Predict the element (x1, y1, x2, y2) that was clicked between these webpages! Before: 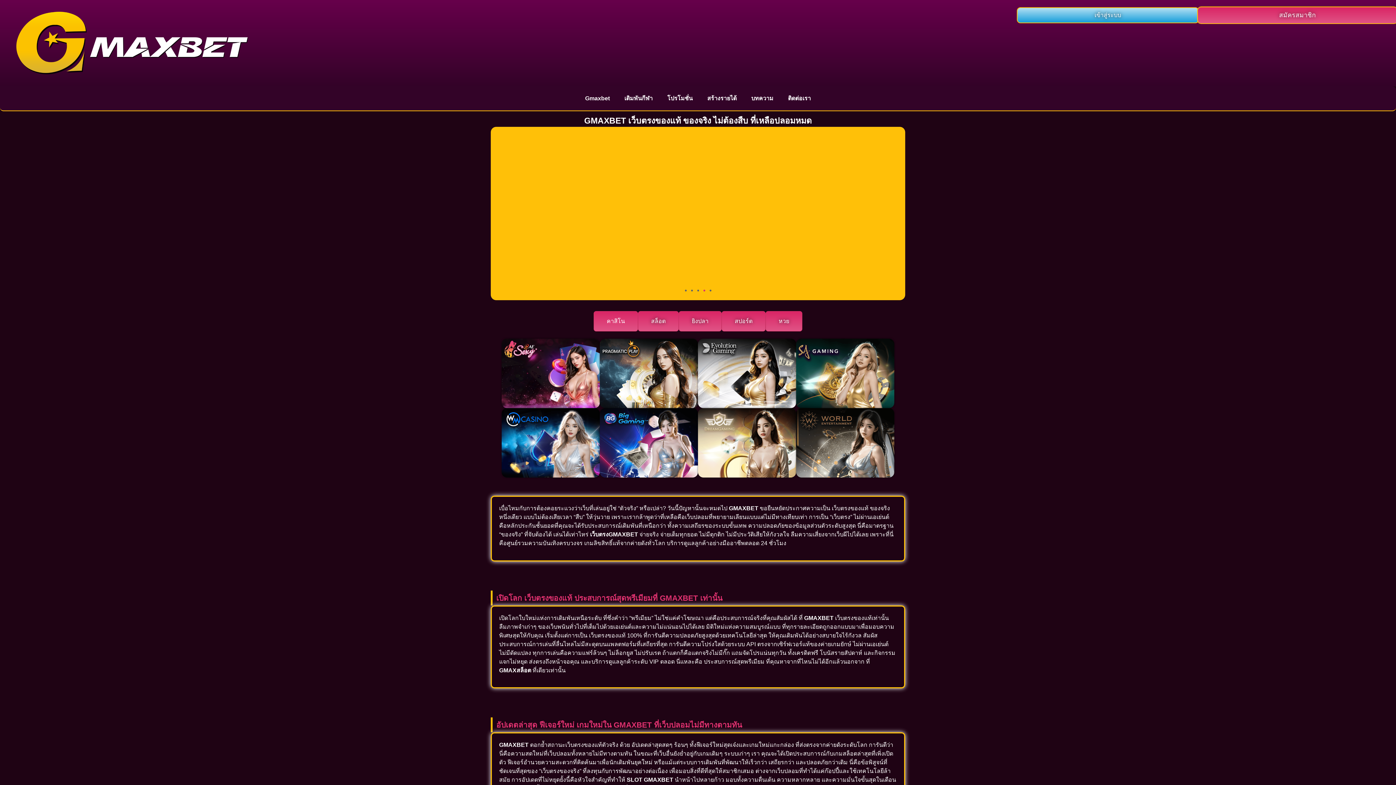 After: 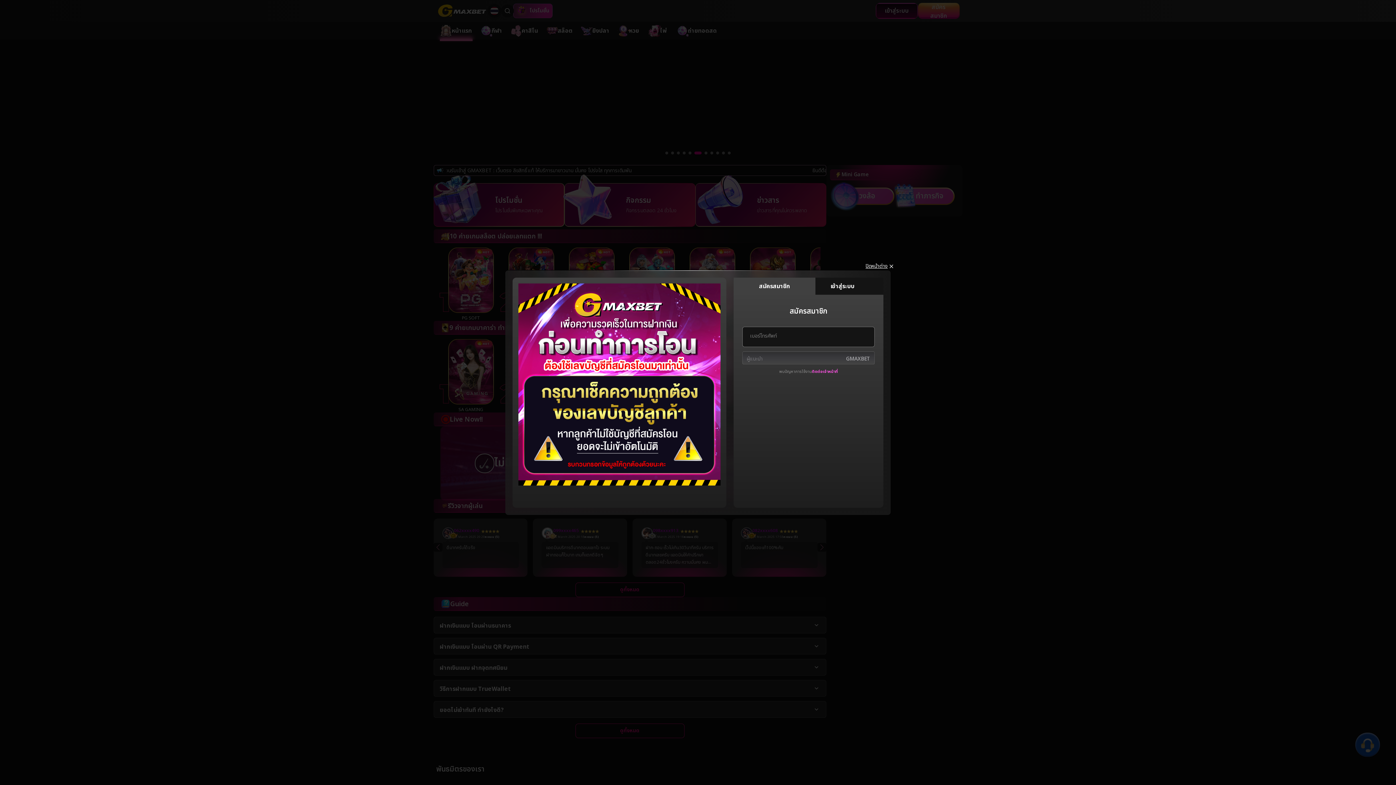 Action: label: เข้าสู่ระบบ bbox: (1016, 7, 1199, 23)